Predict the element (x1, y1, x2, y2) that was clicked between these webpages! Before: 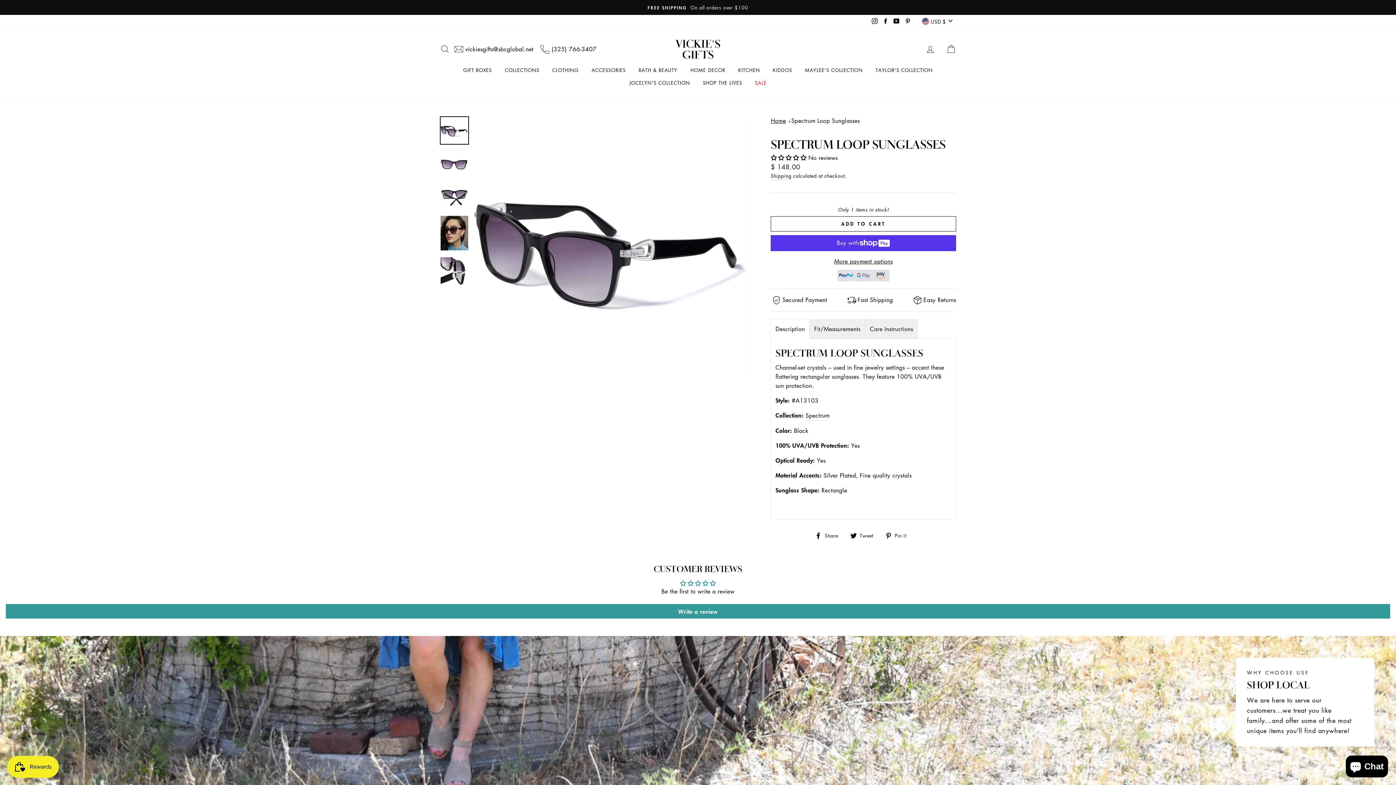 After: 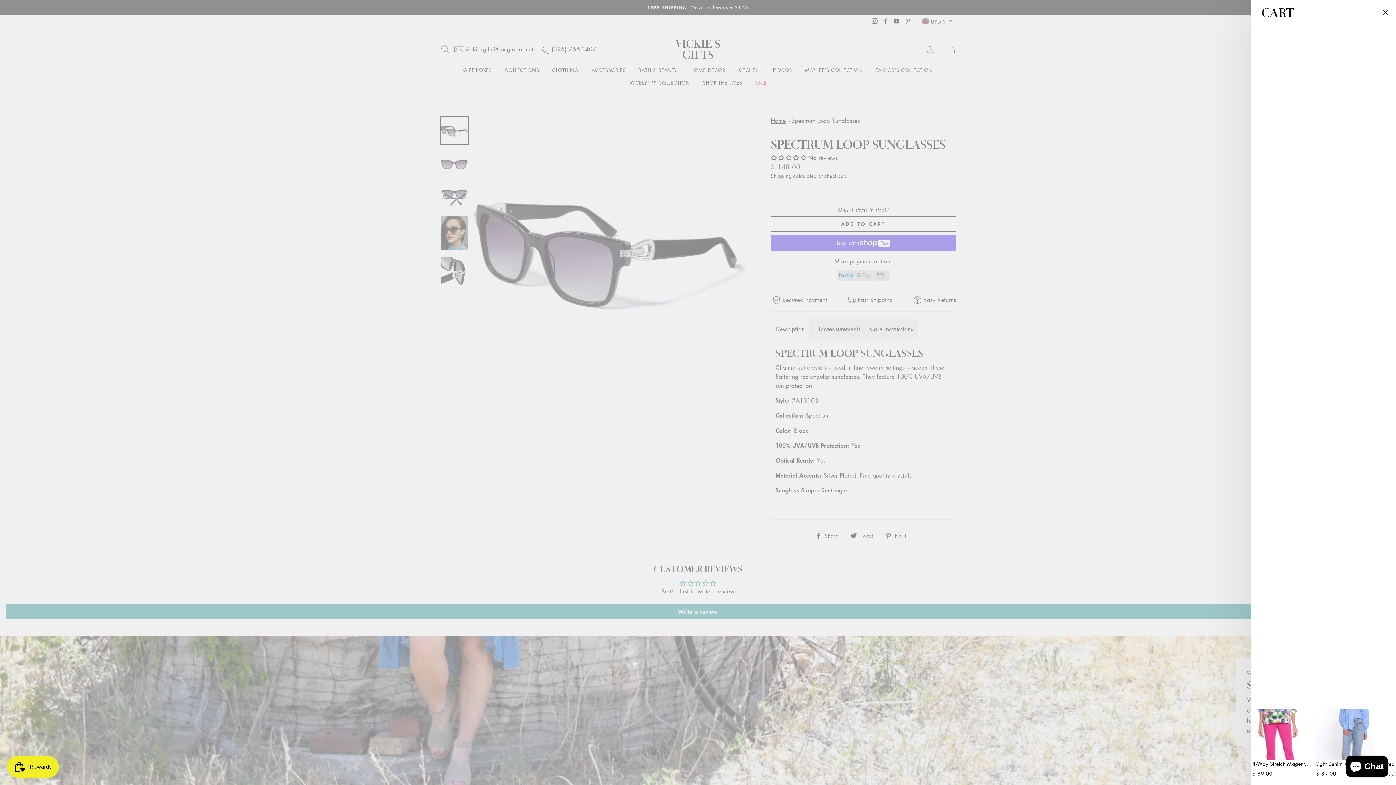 Action: label: CART bbox: (941, 41, 960, 57)